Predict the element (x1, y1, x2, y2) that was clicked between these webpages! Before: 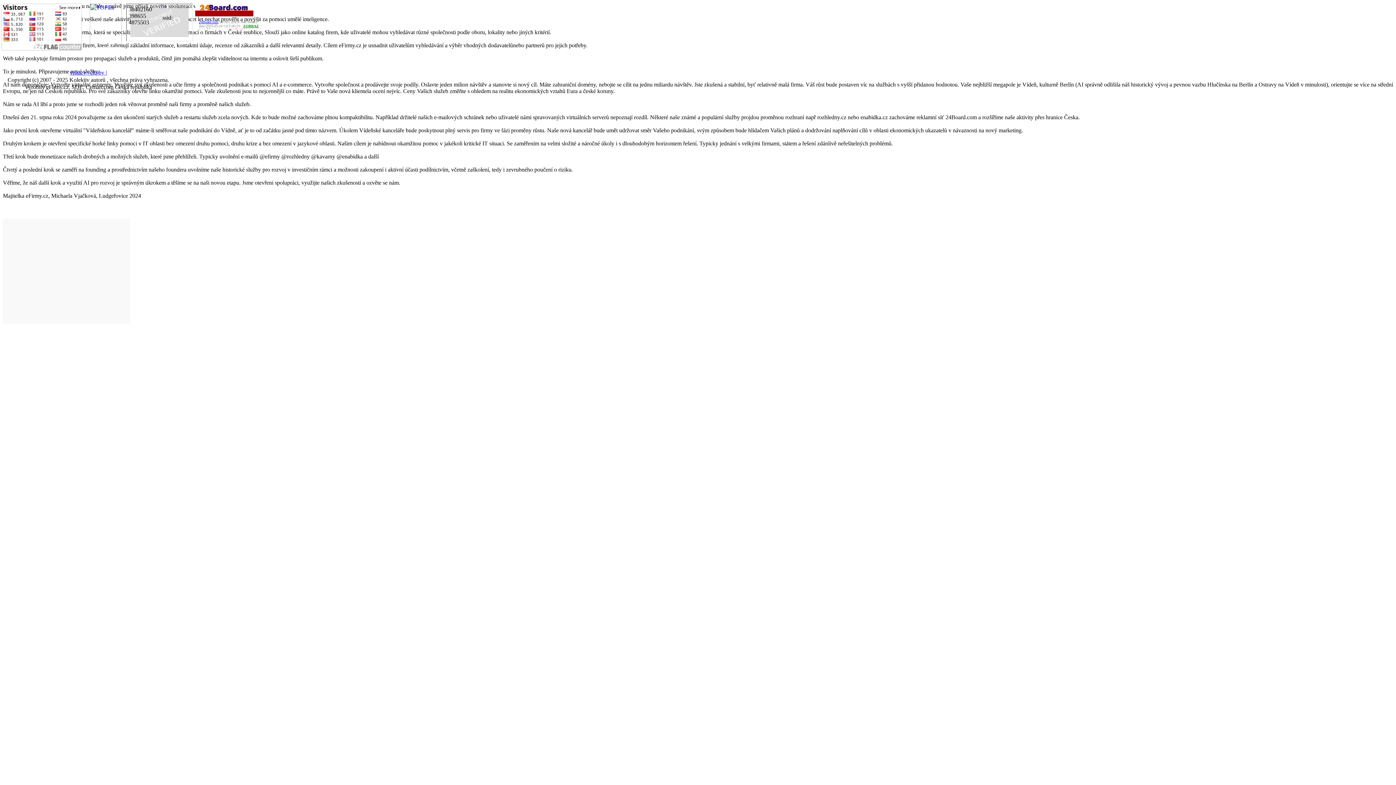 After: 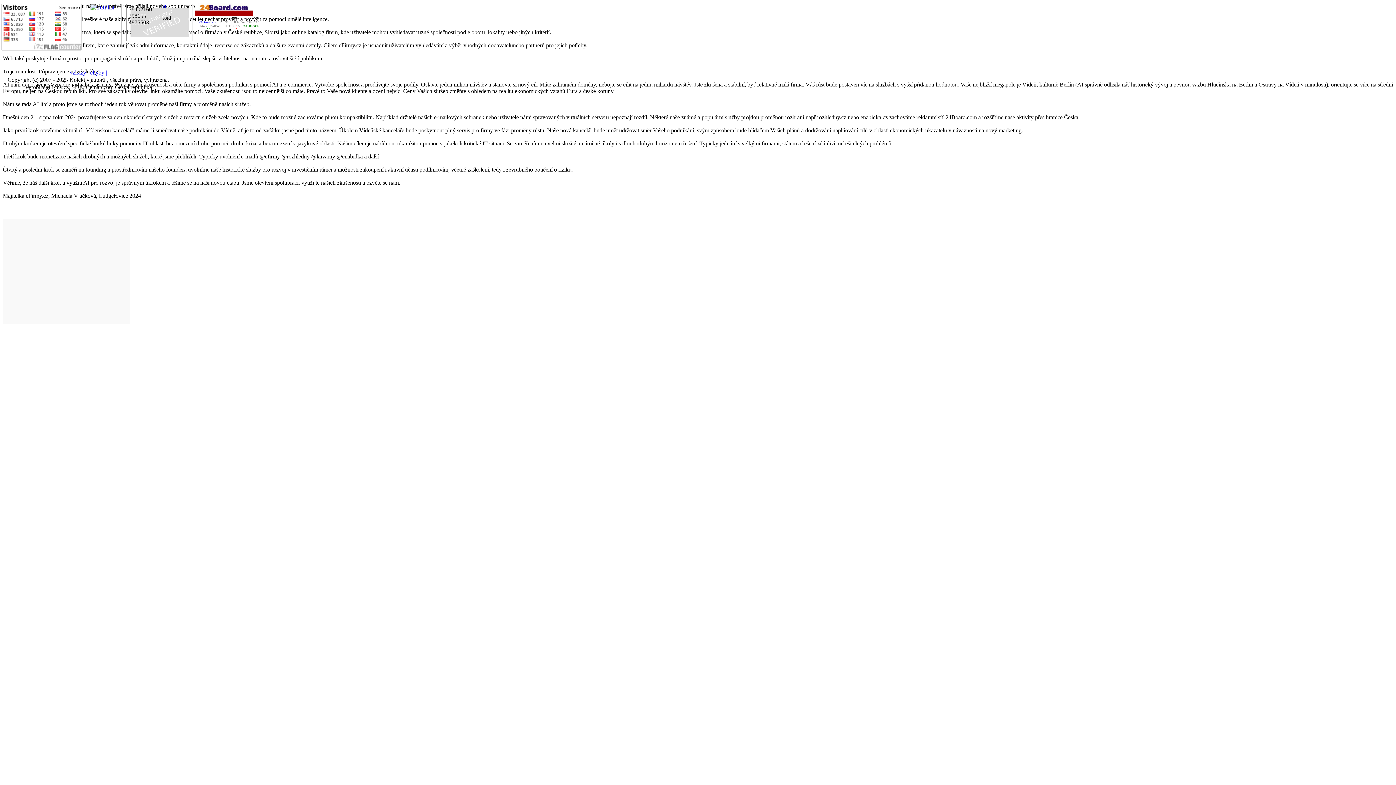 Action: label: vzkazy |  bbox: (69, 69, 90, 75)